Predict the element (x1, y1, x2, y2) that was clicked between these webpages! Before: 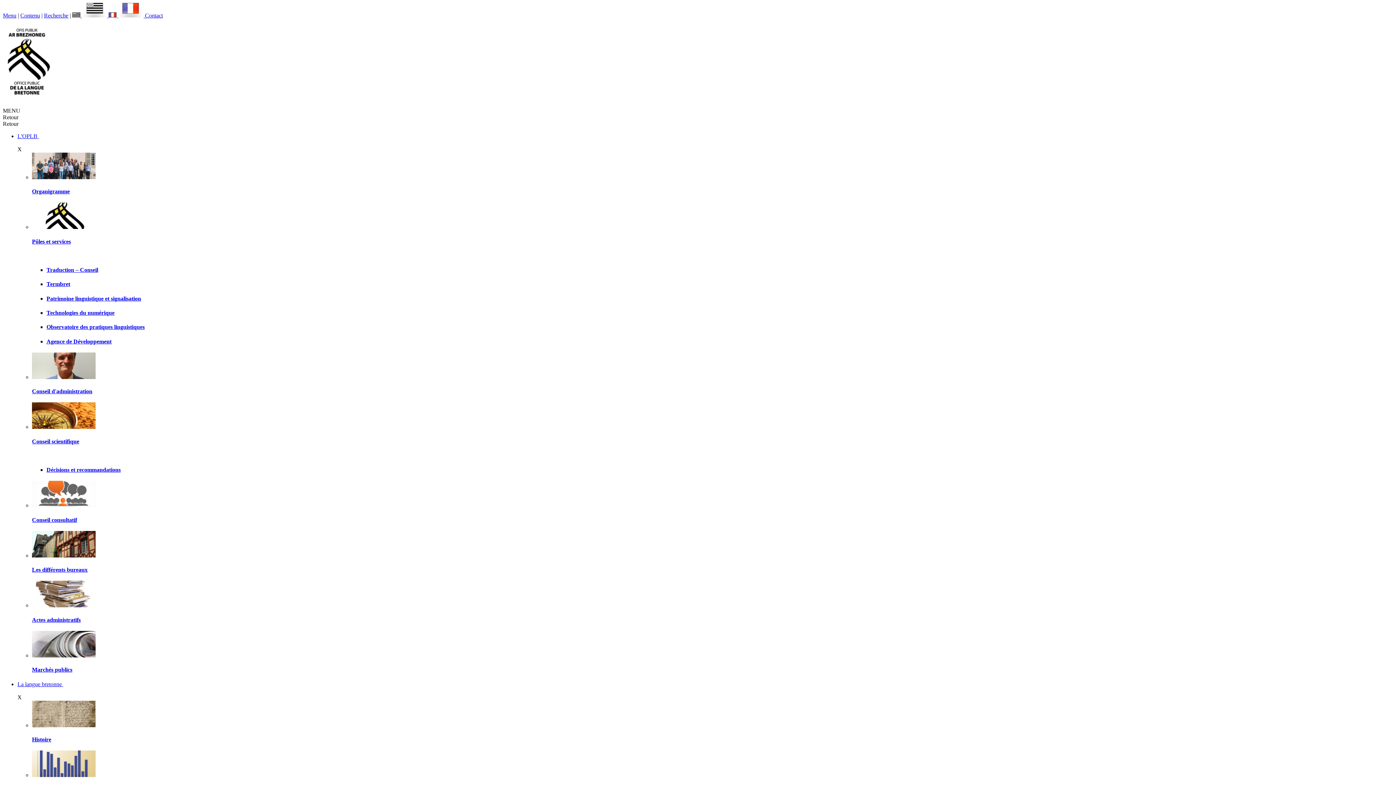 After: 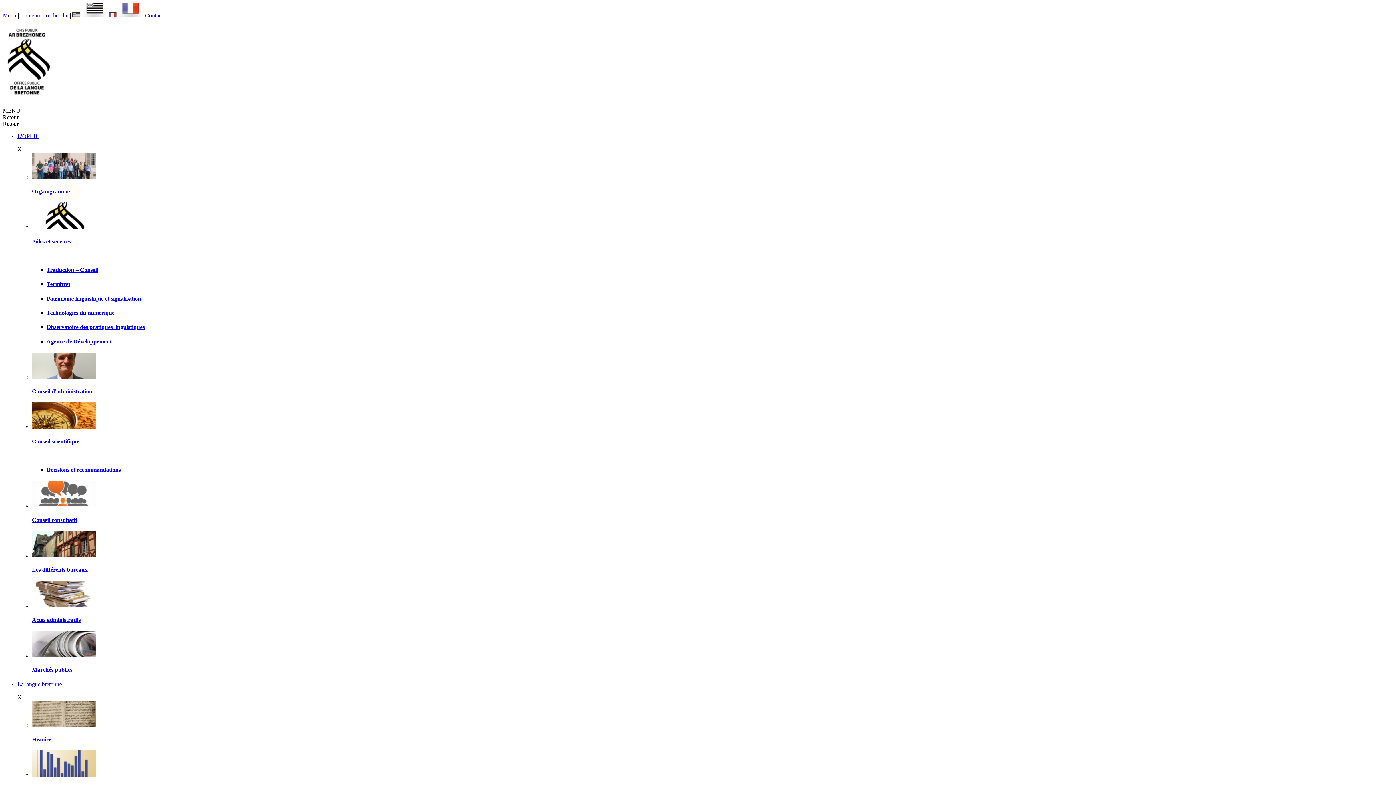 Action: bbox: (46, 266, 98, 273) label: Traduction – Conseil